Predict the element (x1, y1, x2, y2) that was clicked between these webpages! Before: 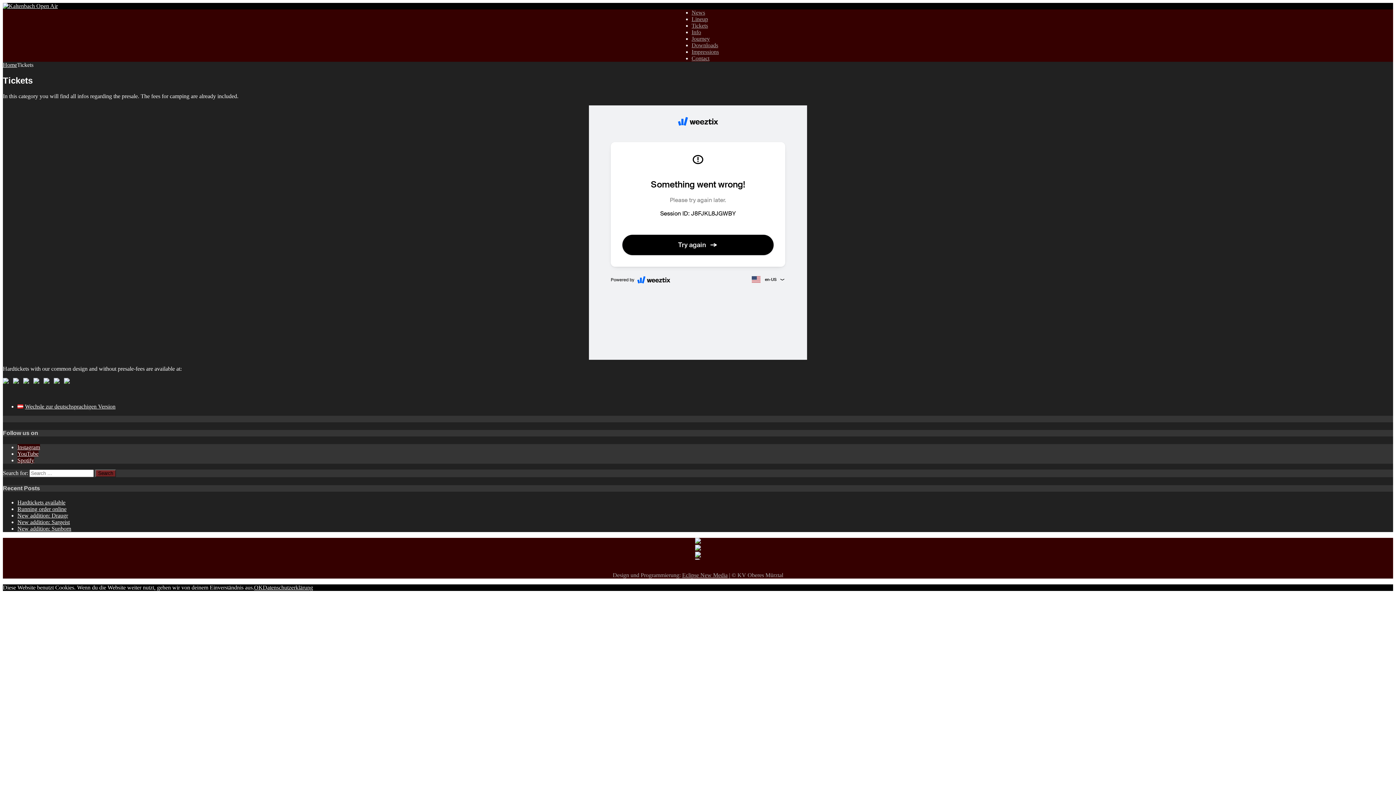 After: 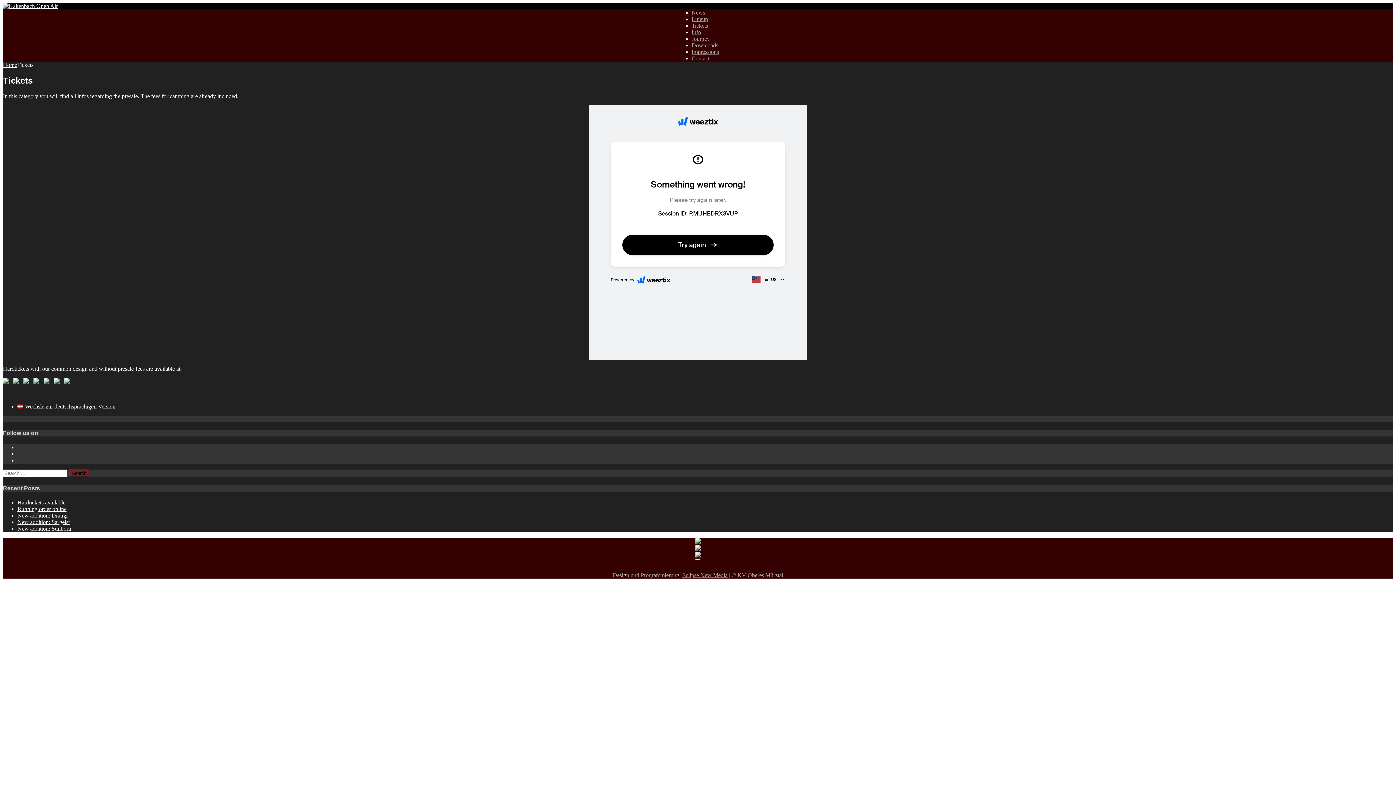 Action: label: Tickets bbox: (691, 22, 708, 28)